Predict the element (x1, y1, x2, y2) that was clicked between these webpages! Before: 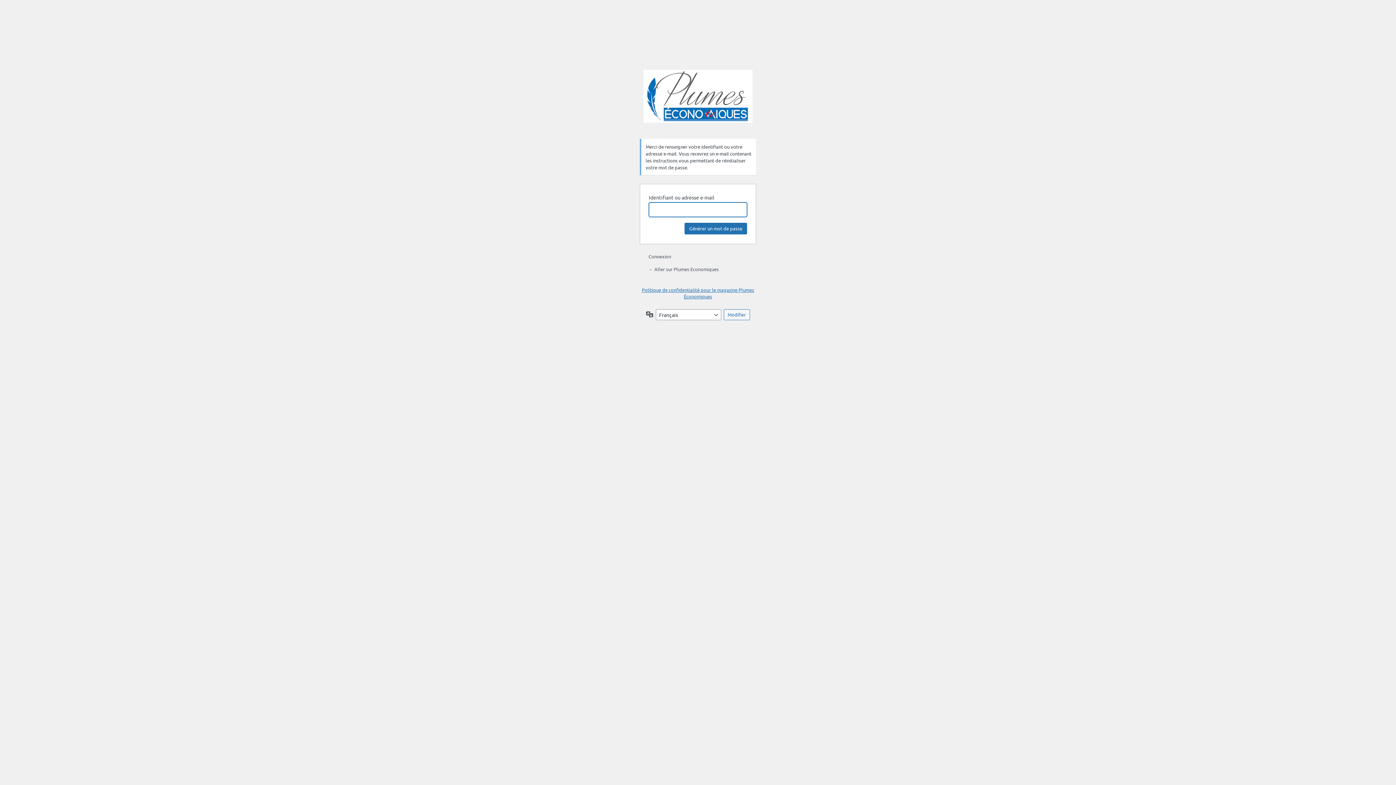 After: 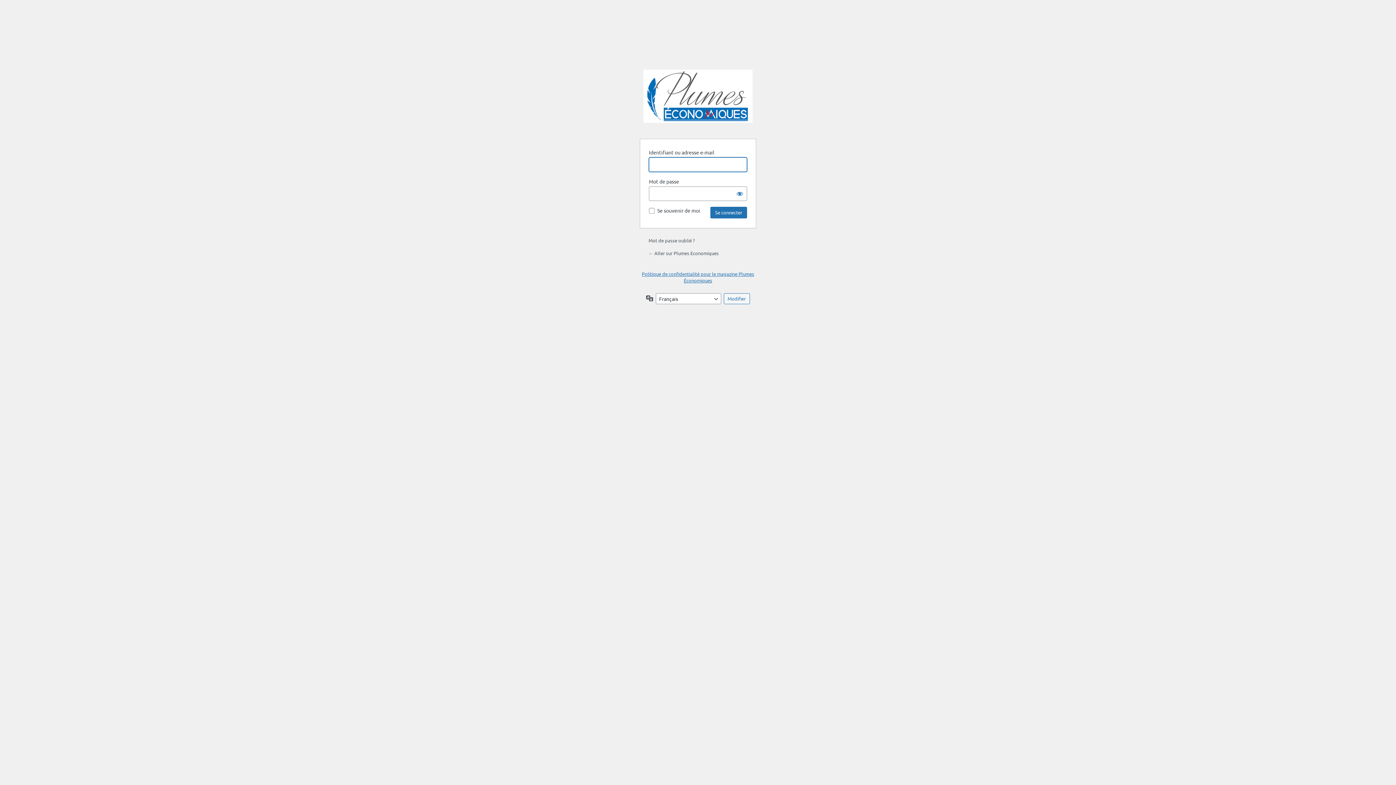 Action: bbox: (648, 253, 671, 259) label: Connexion